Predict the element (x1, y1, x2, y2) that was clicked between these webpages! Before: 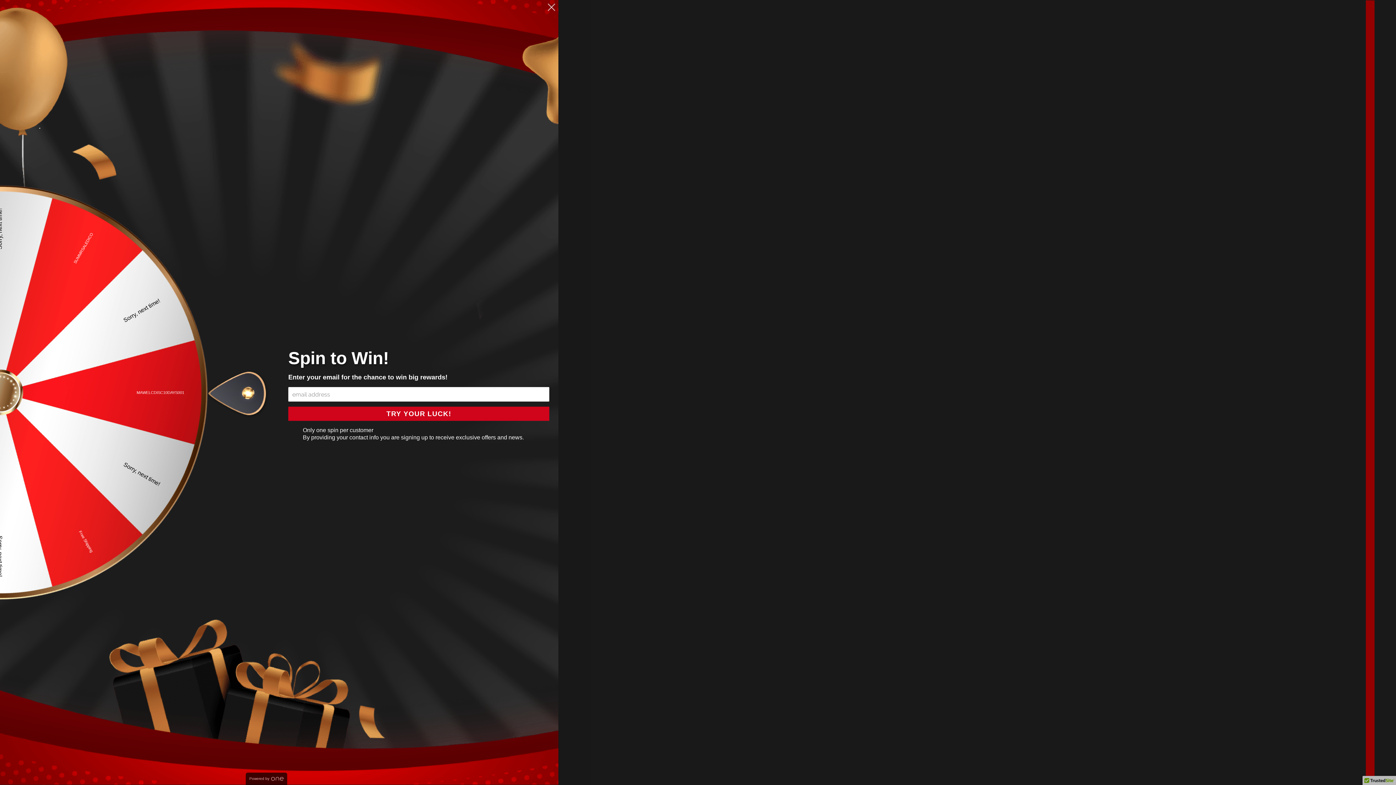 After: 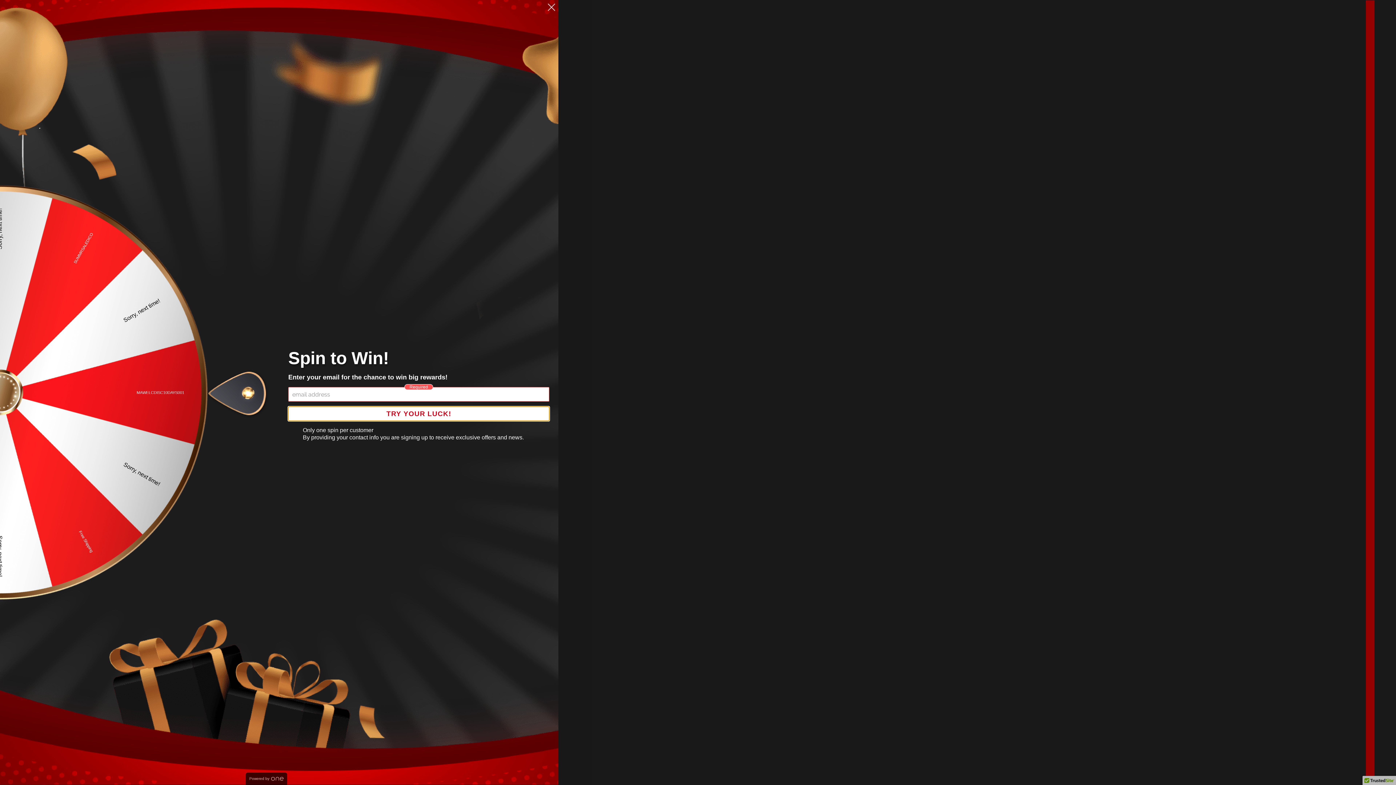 Action: bbox: (288, 406, 549, 421) label: TRY YOUR LUCK!